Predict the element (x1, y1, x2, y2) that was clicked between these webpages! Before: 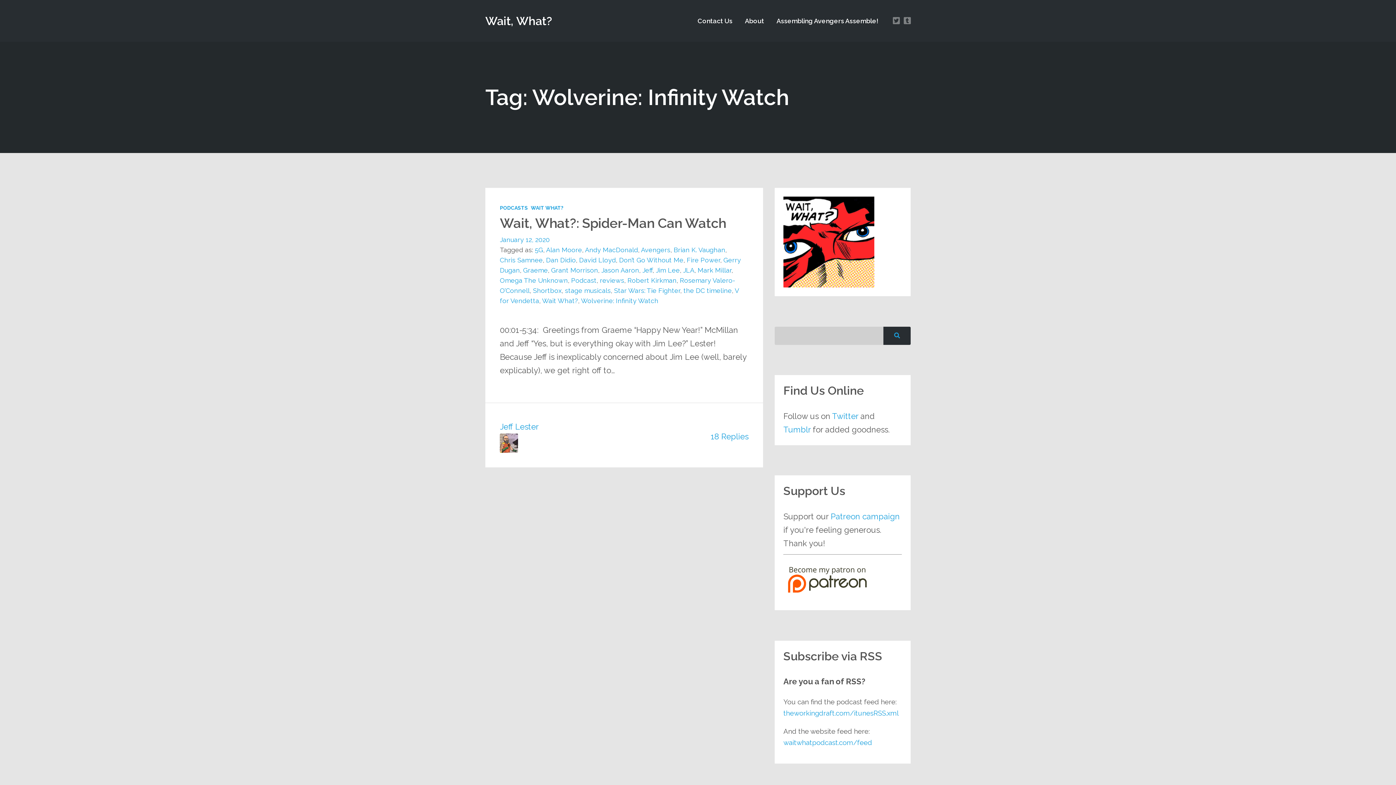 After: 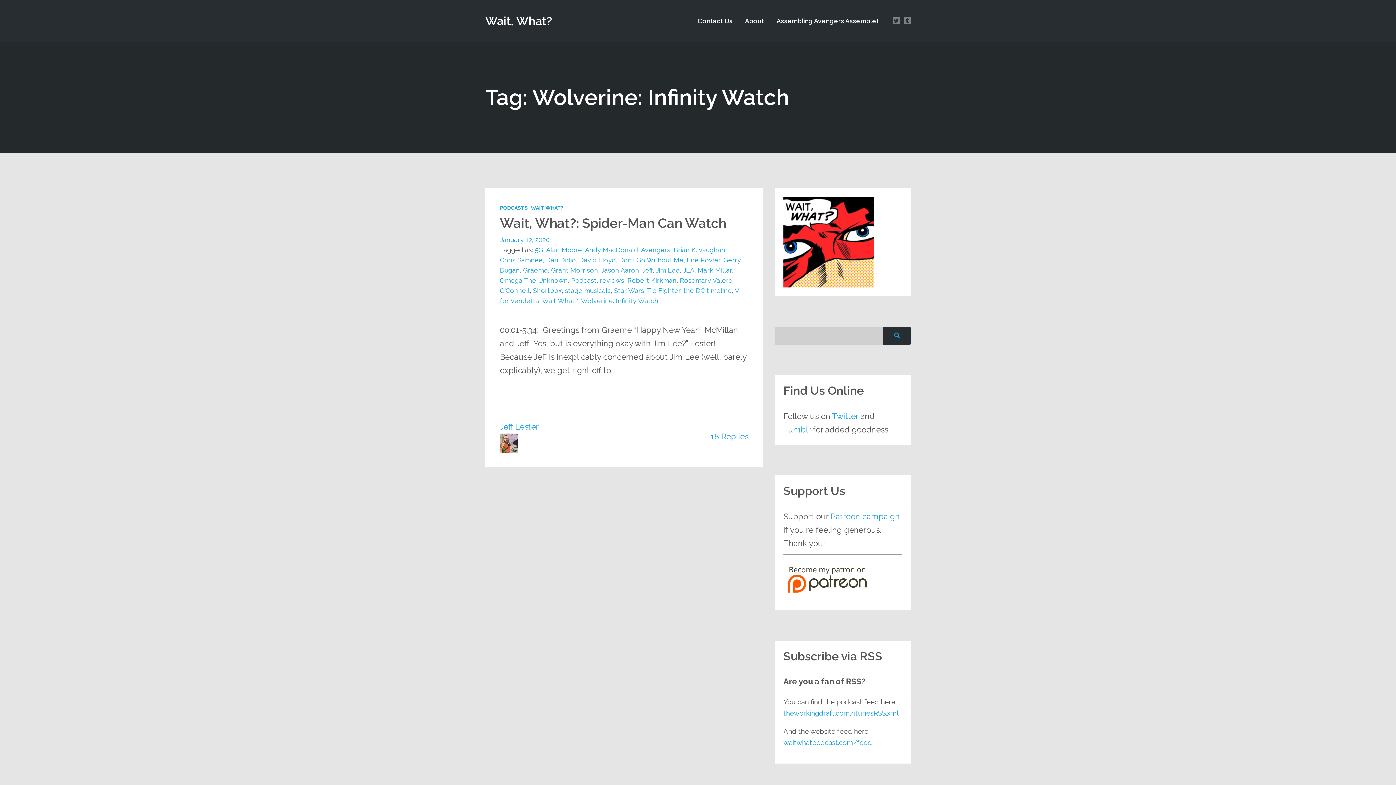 Action: bbox: (581, 297, 658, 304) label: Wolverine: Infinity Watch